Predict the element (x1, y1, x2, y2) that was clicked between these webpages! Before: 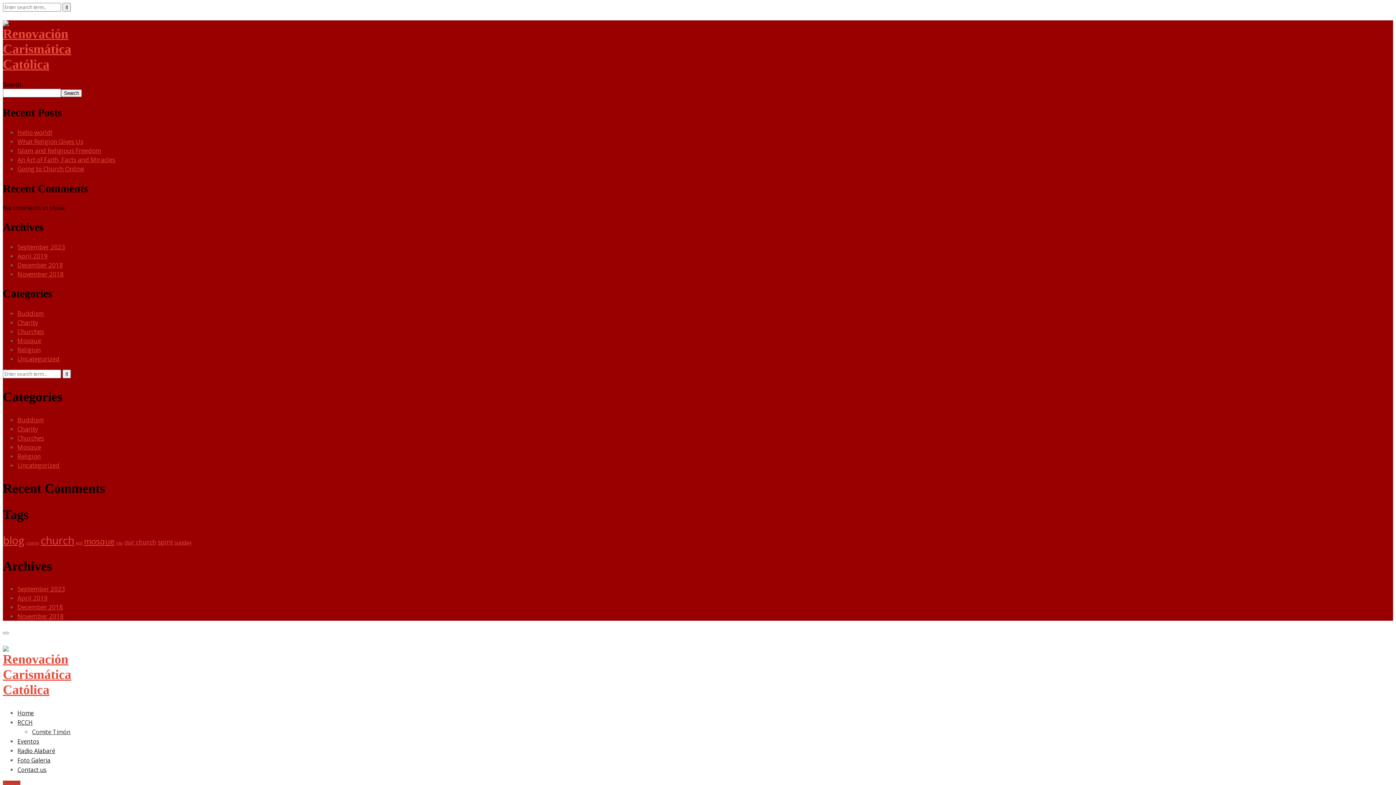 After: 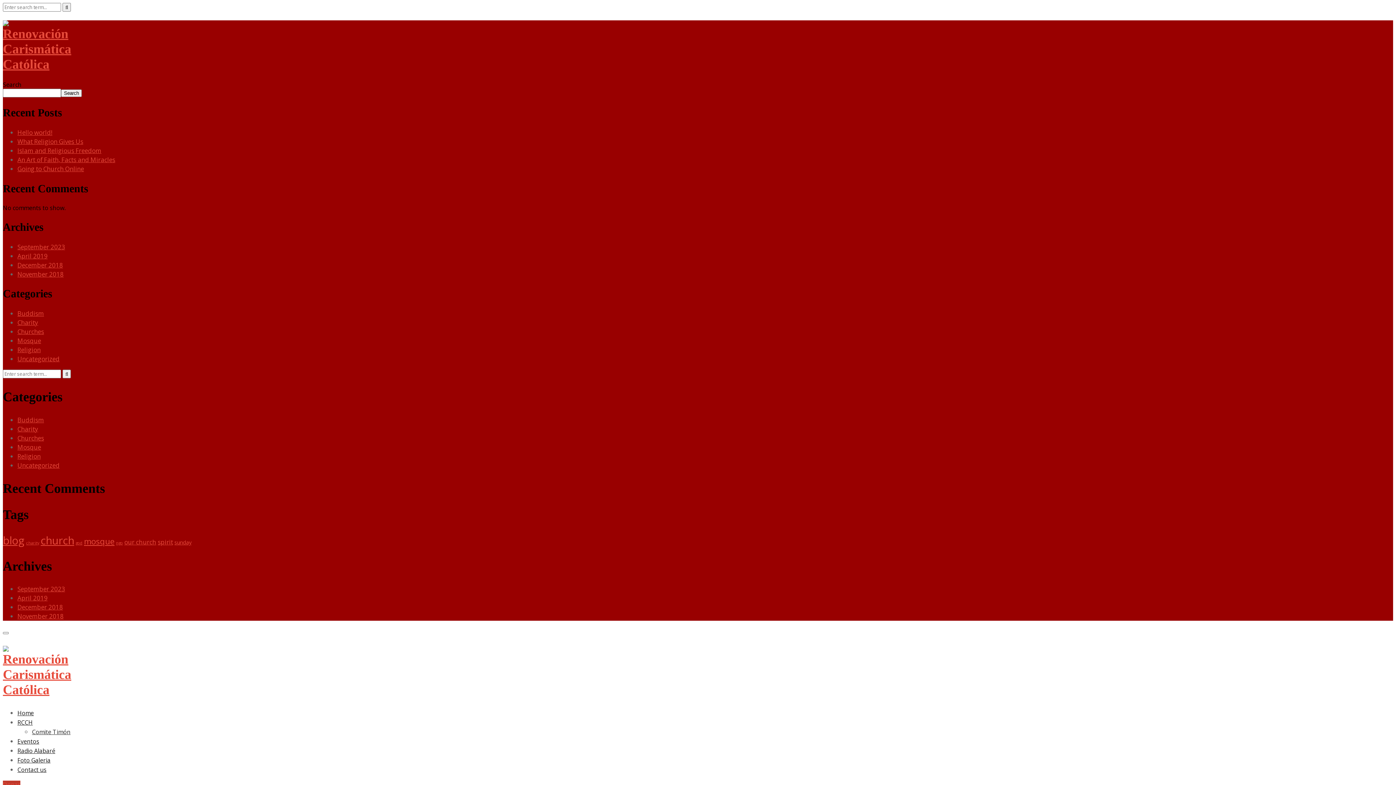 Action: label: charity (1 item) bbox: (26, 540, 39, 545)